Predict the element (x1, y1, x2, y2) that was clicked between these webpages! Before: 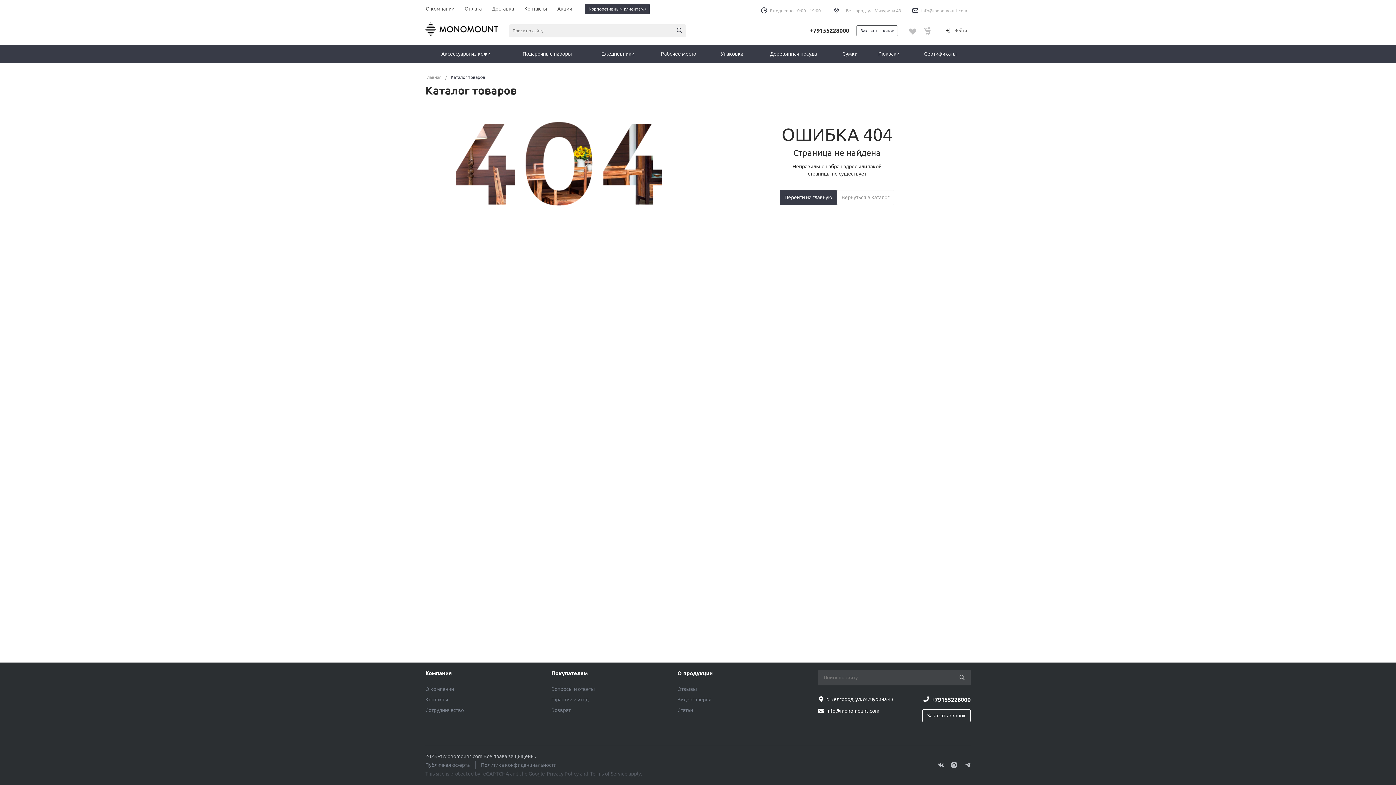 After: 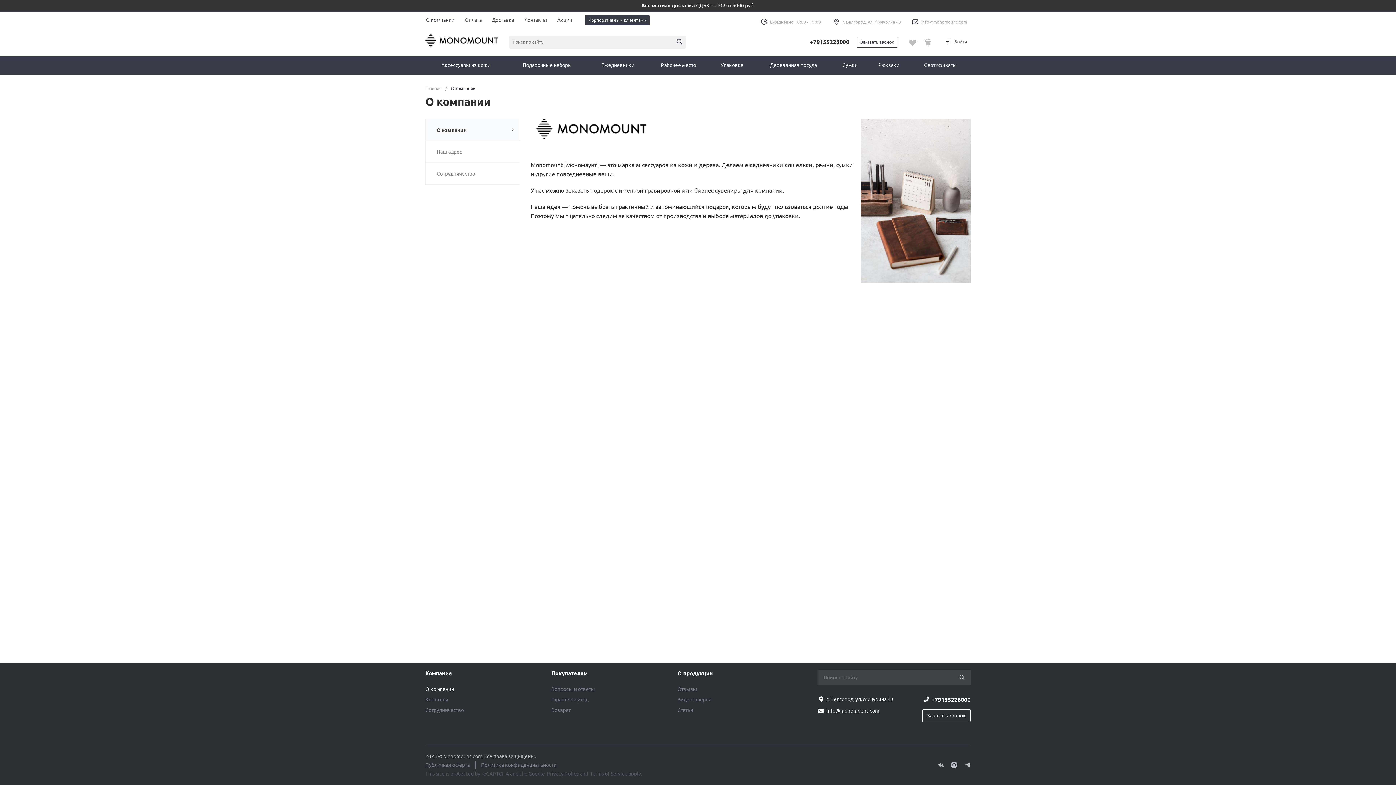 Action: bbox: (425, 686, 454, 692) label: О компании